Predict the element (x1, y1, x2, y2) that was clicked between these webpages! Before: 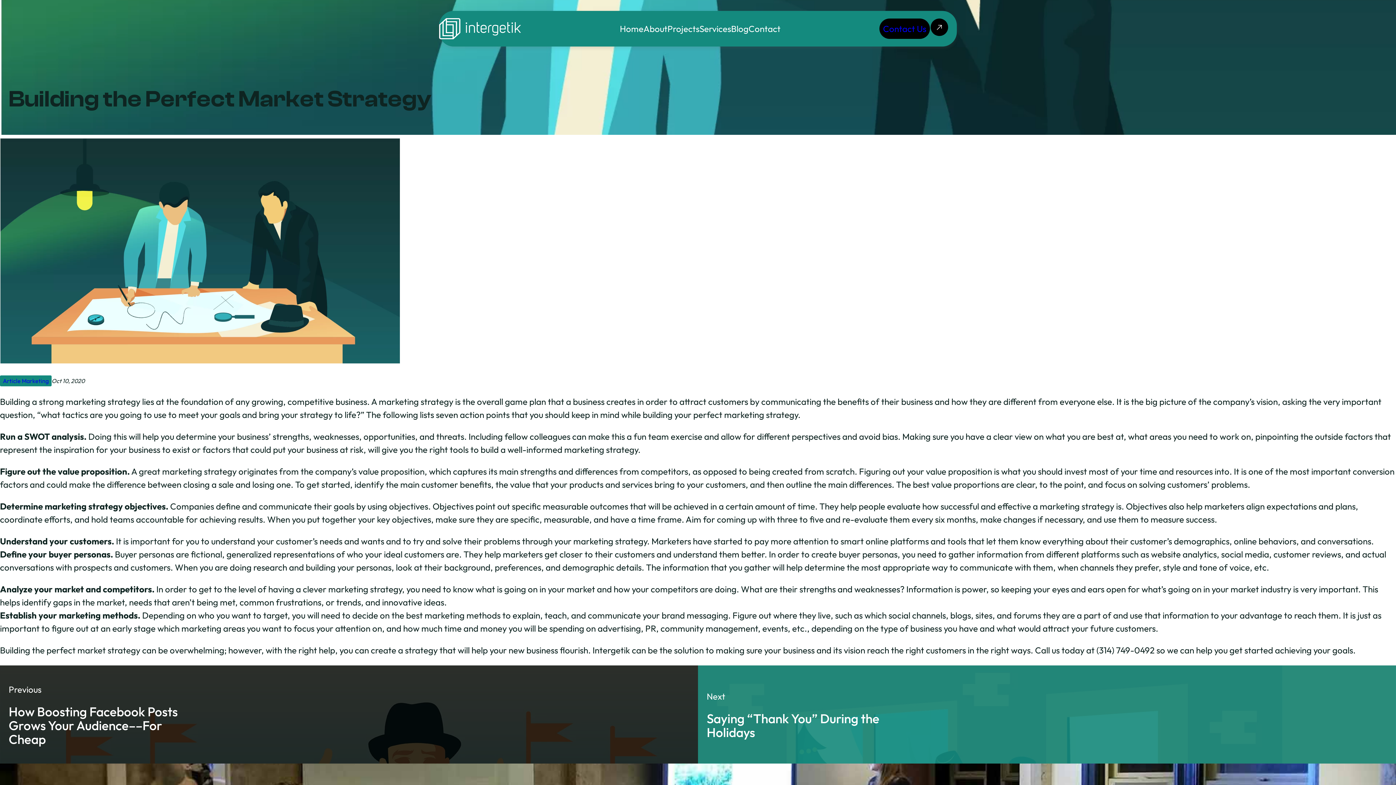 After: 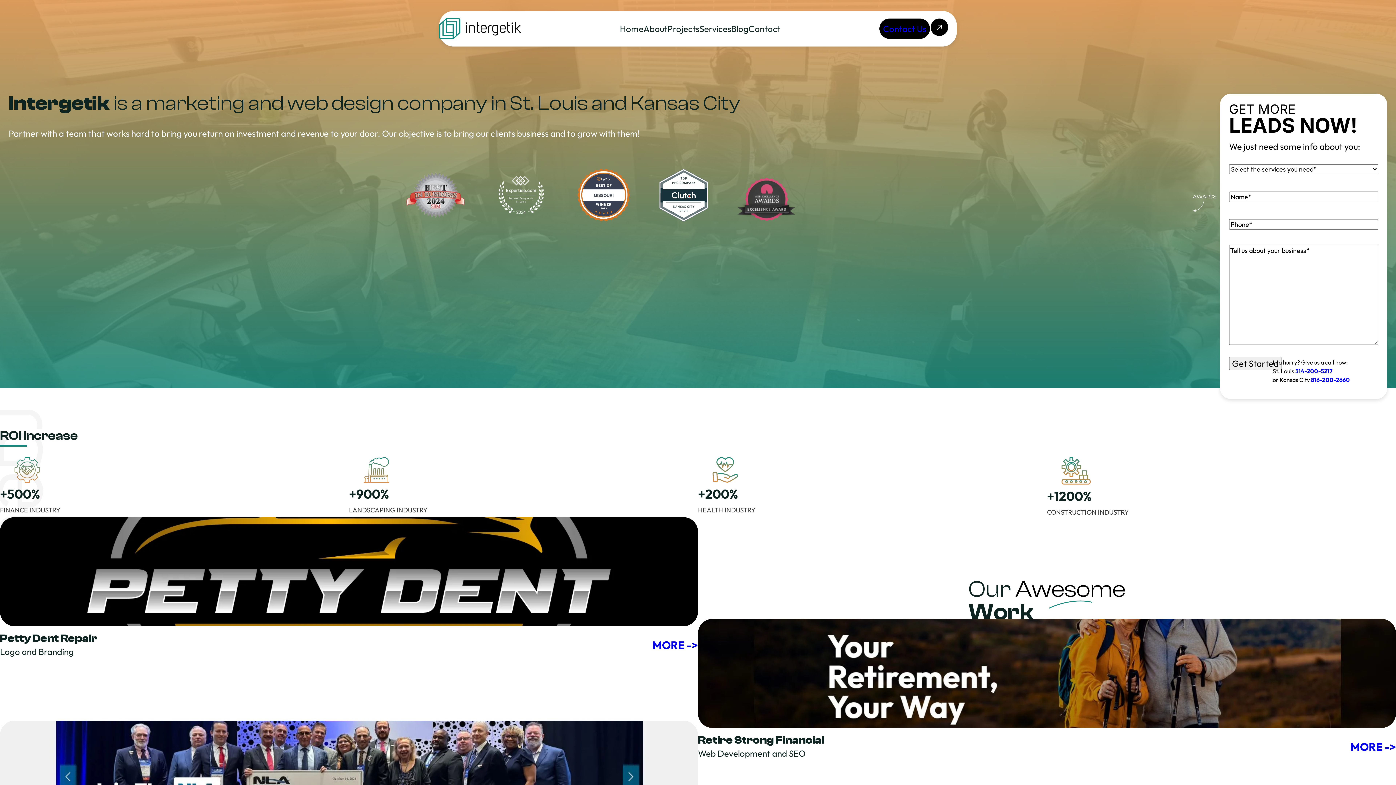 Action: bbox: (439, 18, 521, 39)